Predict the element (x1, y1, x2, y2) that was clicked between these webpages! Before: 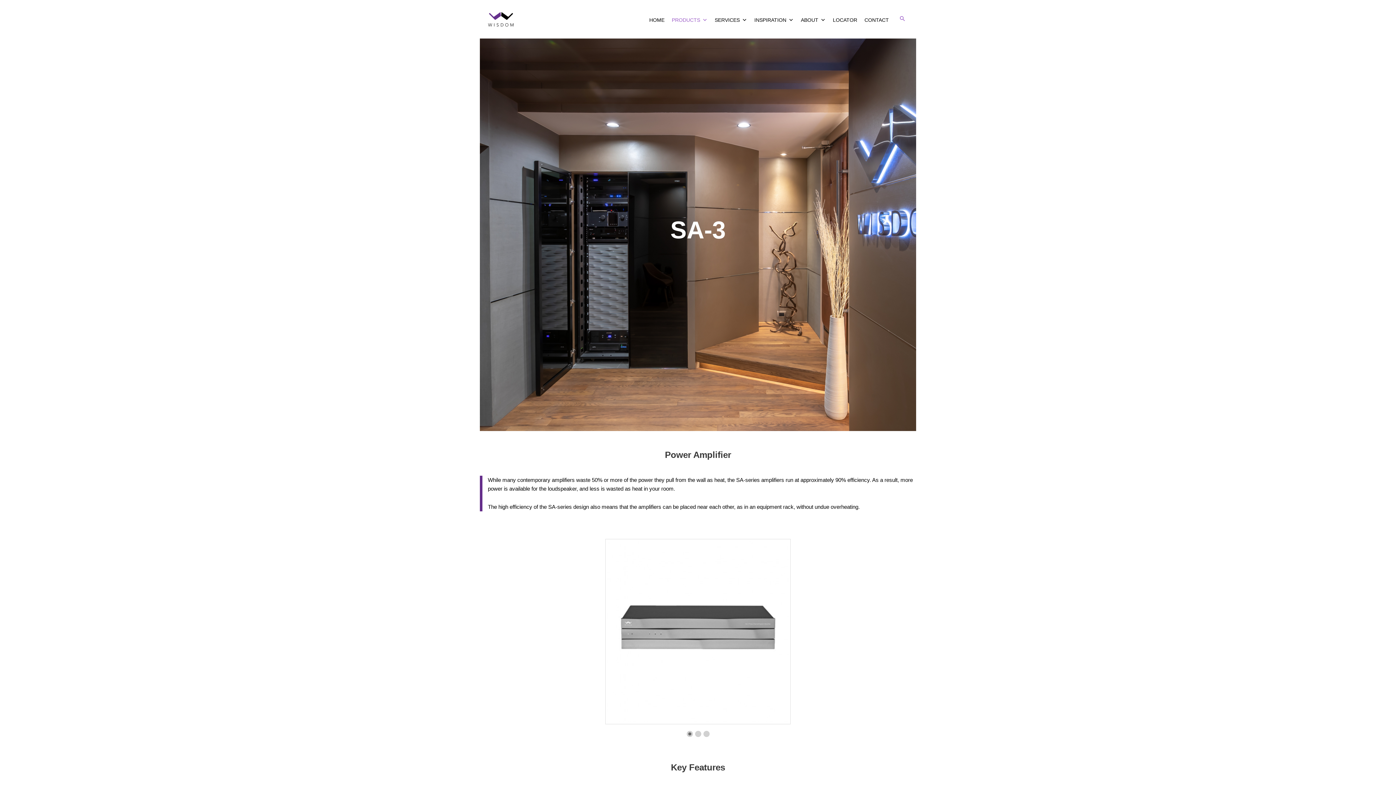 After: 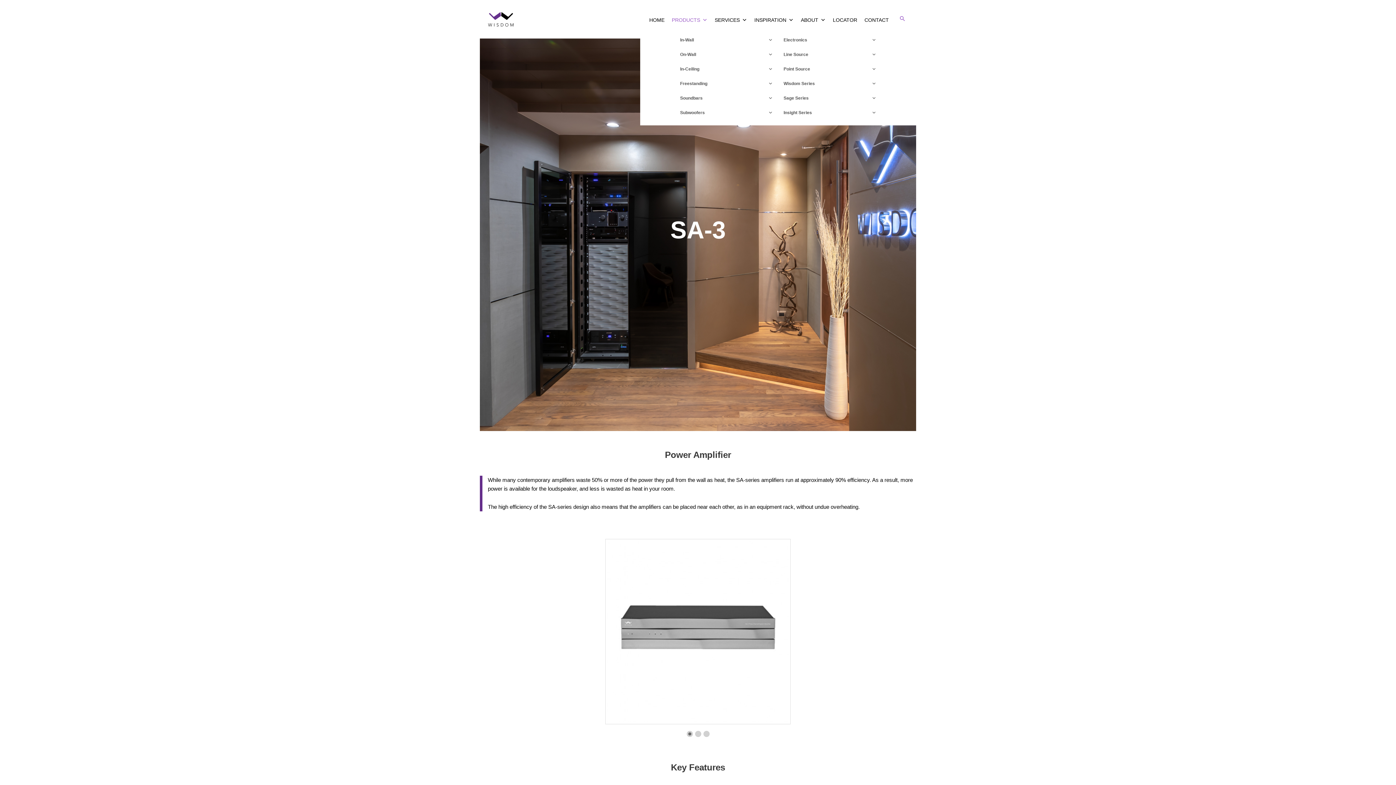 Action: label: PRODUCTS bbox: (668, 12, 711, 27)